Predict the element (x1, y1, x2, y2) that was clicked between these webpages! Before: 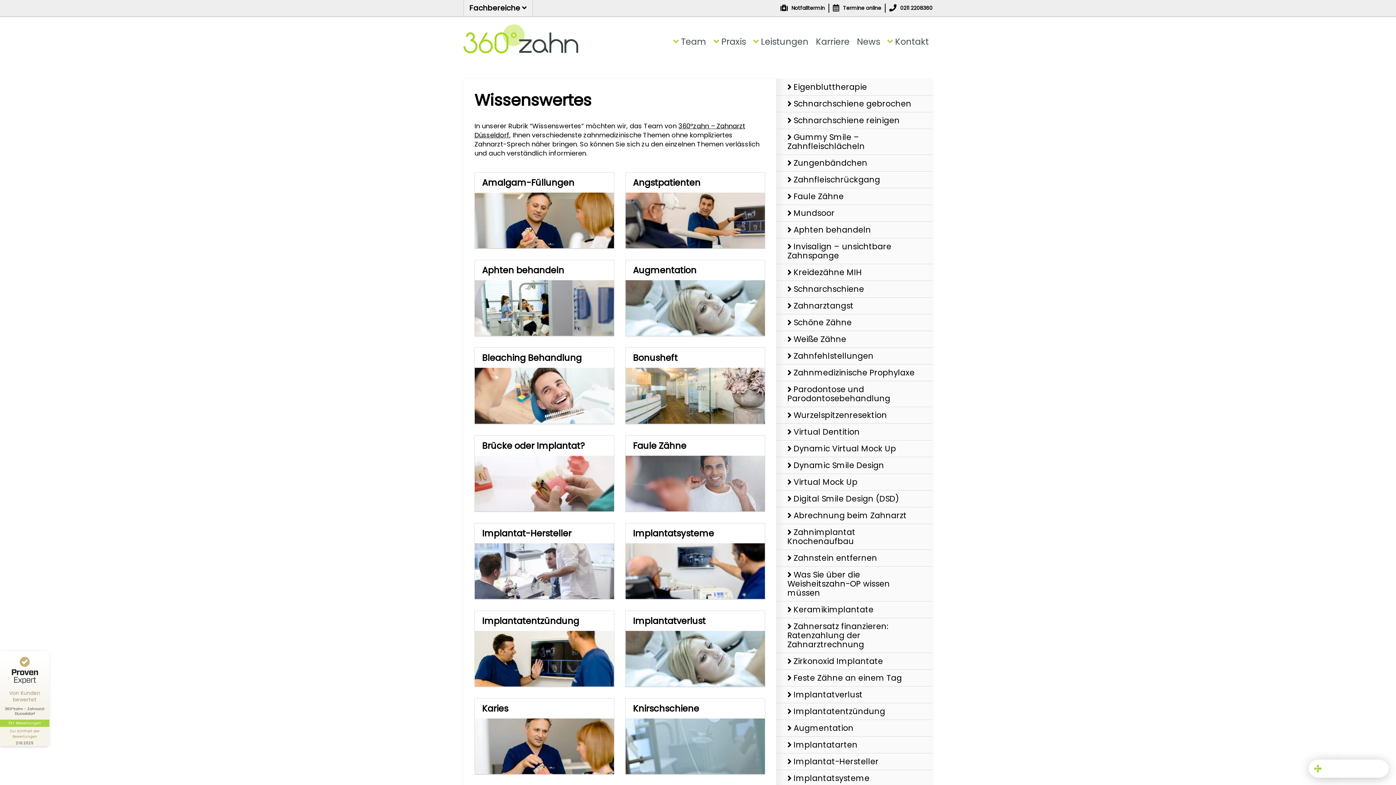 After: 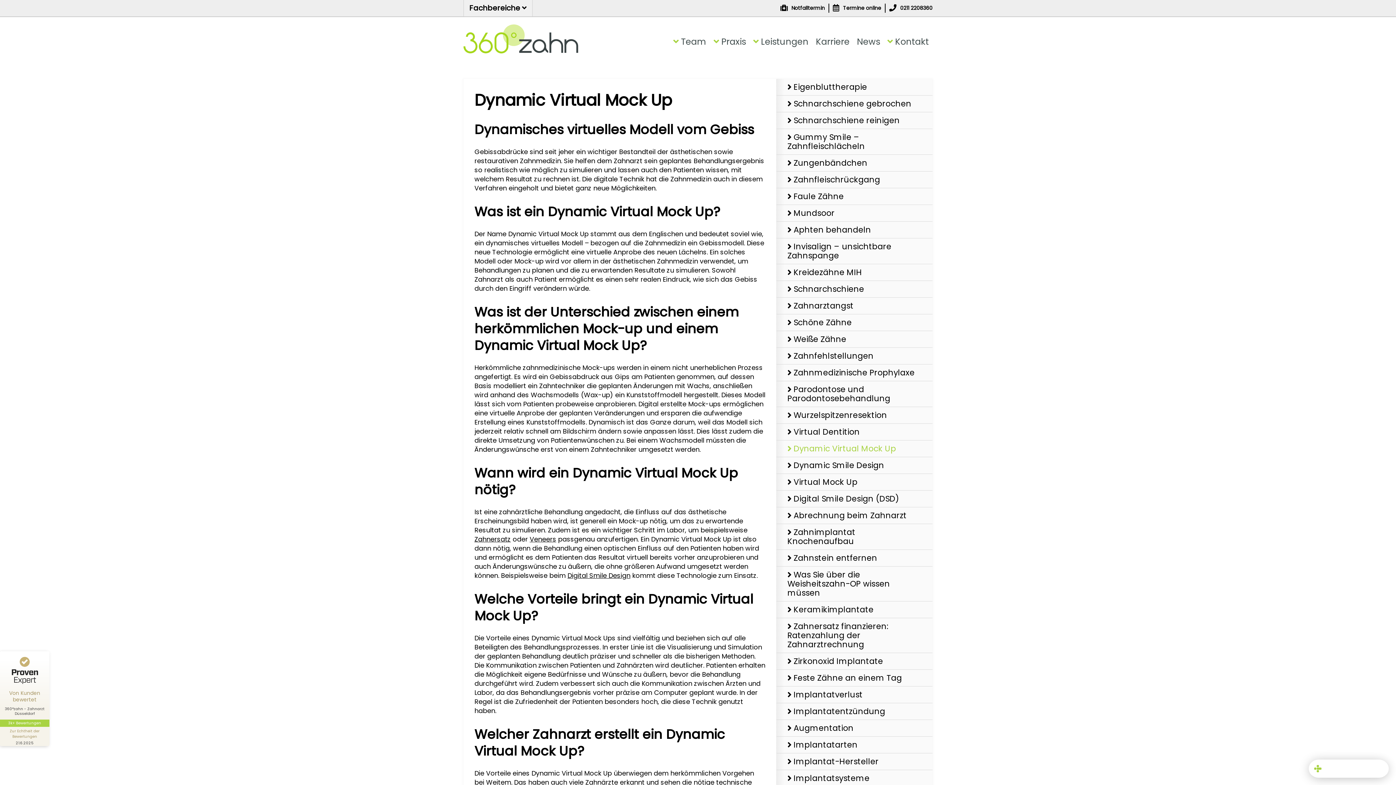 Action: bbox: (776, 440, 932, 457) label: Dynamic Virtual Mock Up